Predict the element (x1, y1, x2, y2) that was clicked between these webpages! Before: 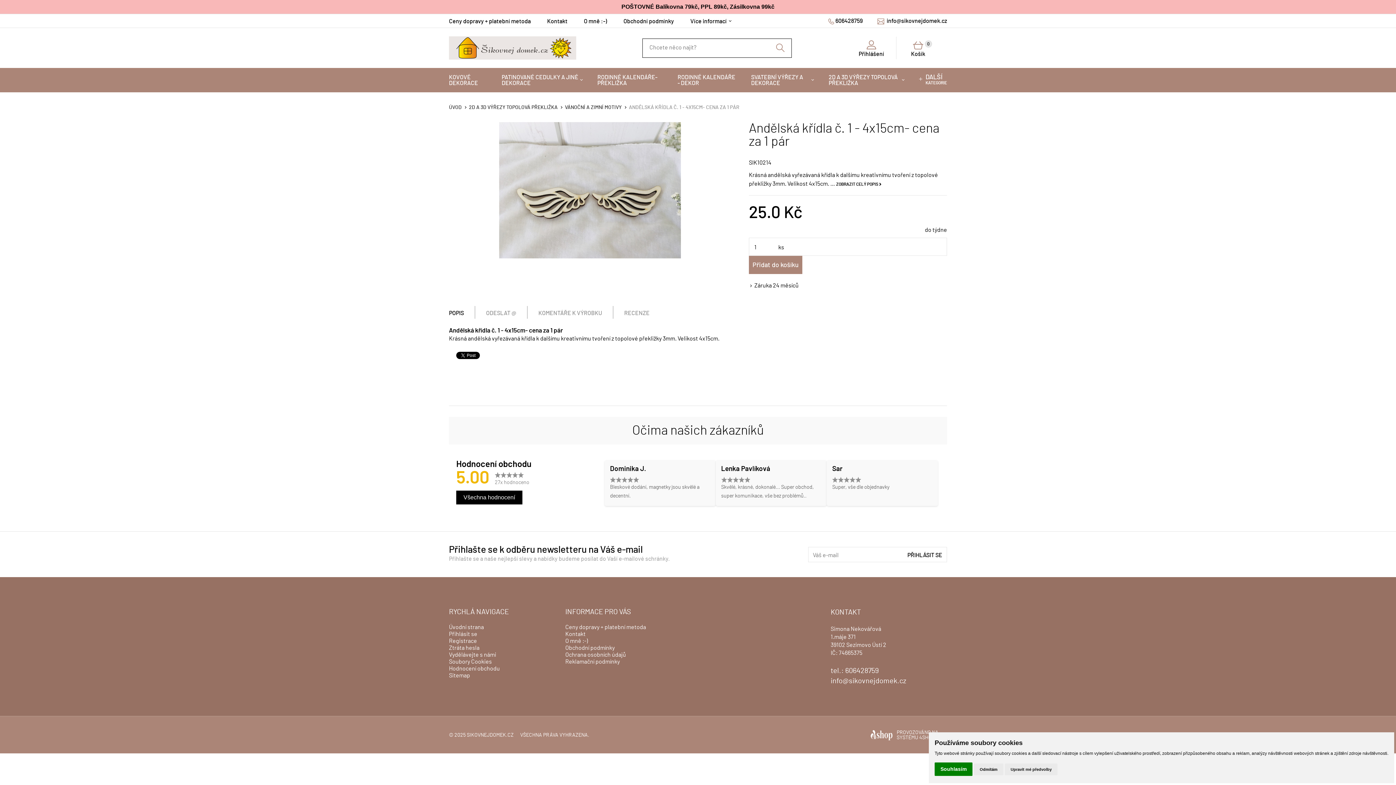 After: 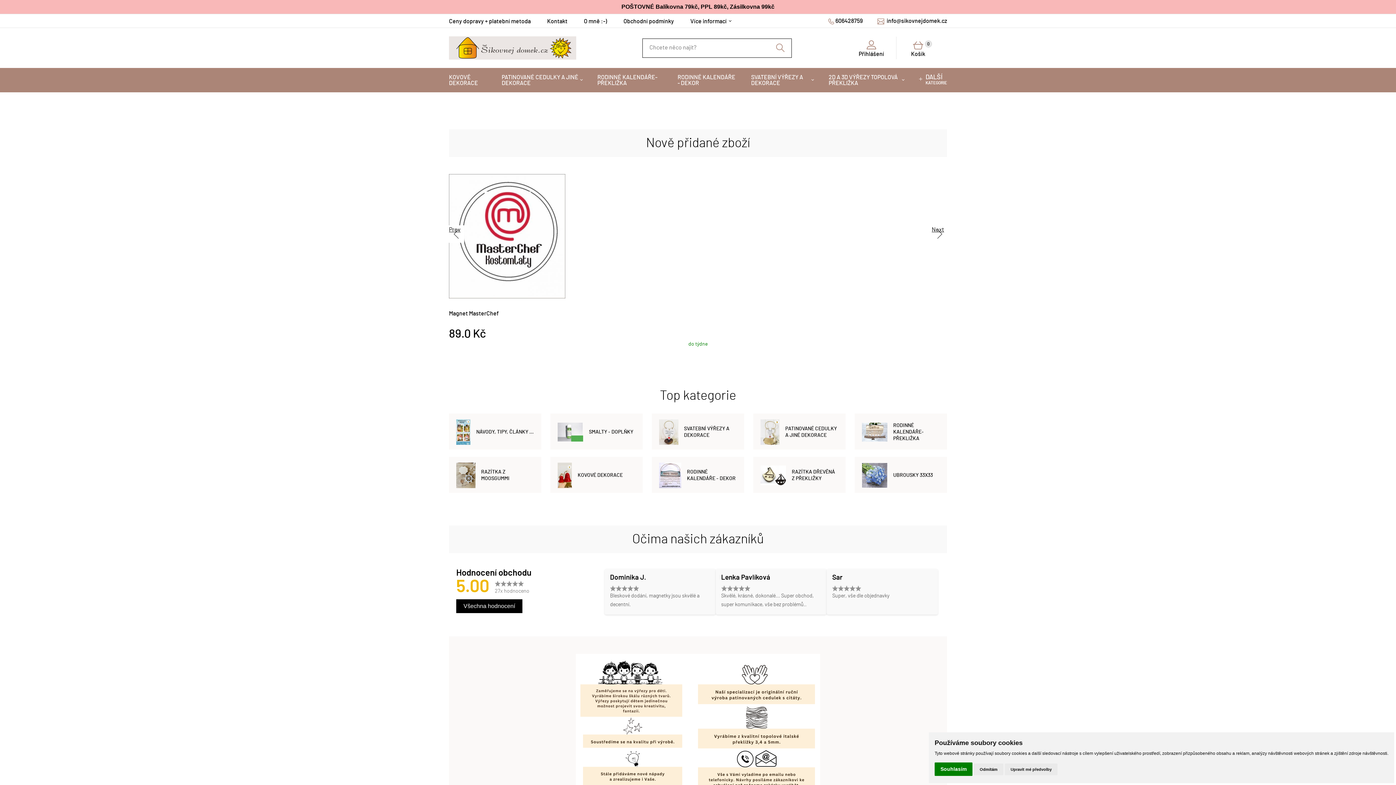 Action: label: ÚVOD bbox: (449, 105, 461, 110)